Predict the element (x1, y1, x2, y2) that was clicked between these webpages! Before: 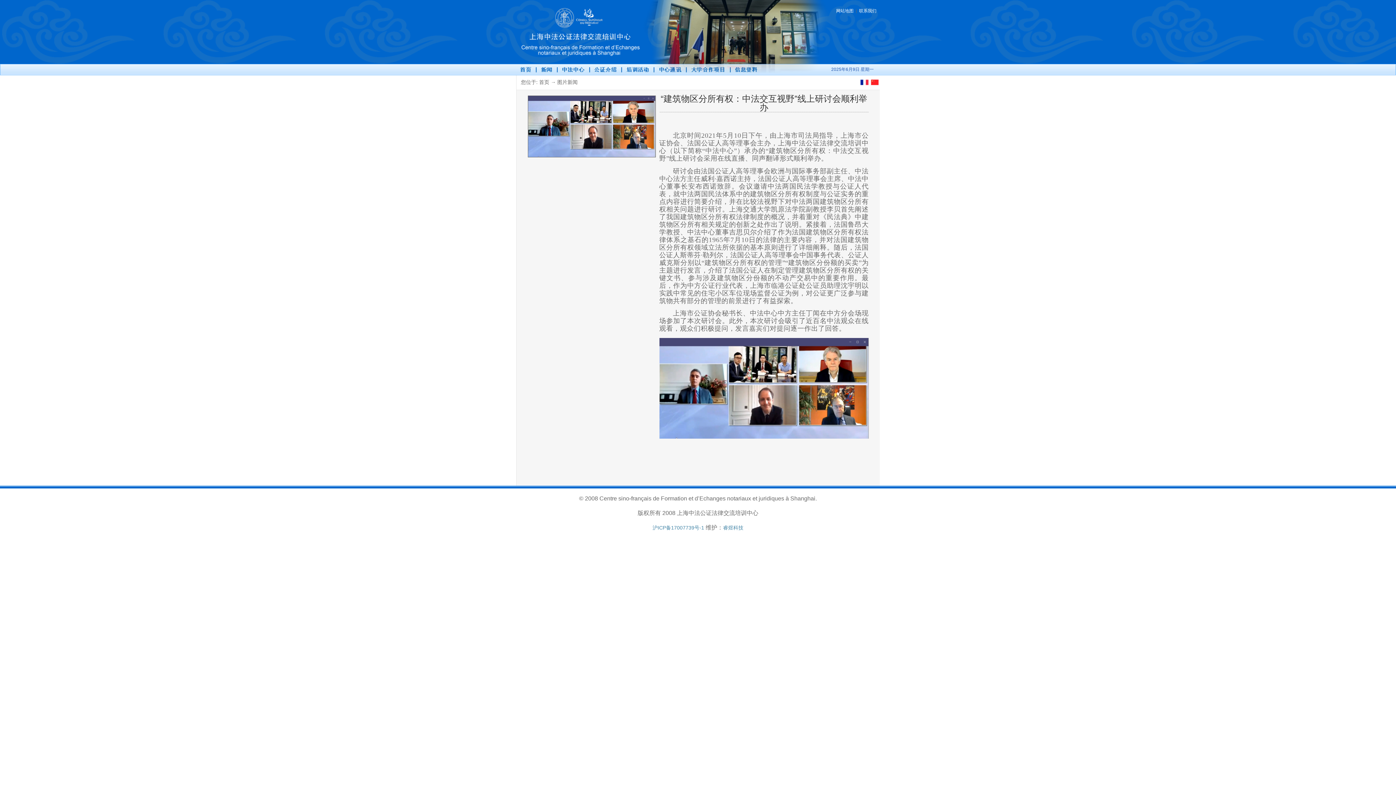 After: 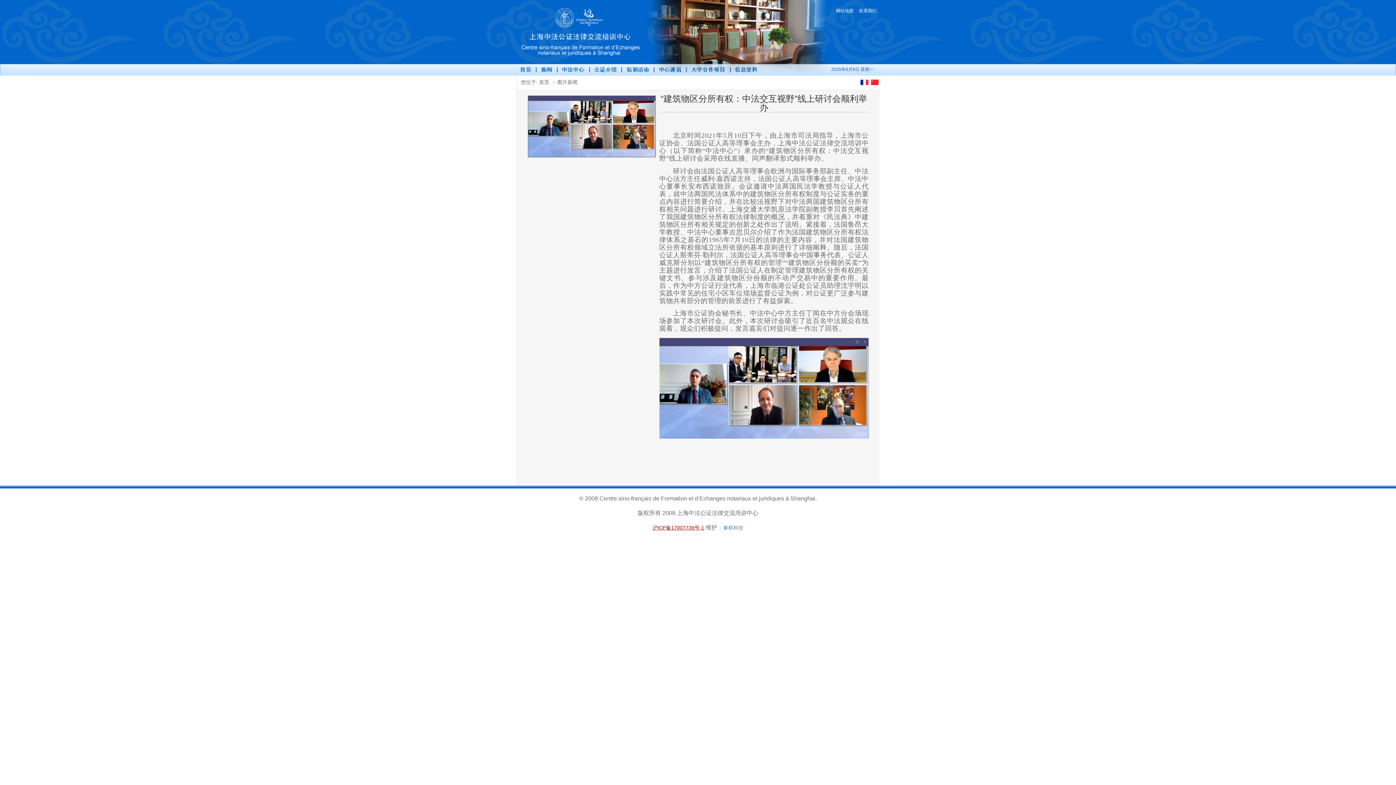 Action: label: 沪ICP备17007739号-1 bbox: (652, 525, 704, 530)